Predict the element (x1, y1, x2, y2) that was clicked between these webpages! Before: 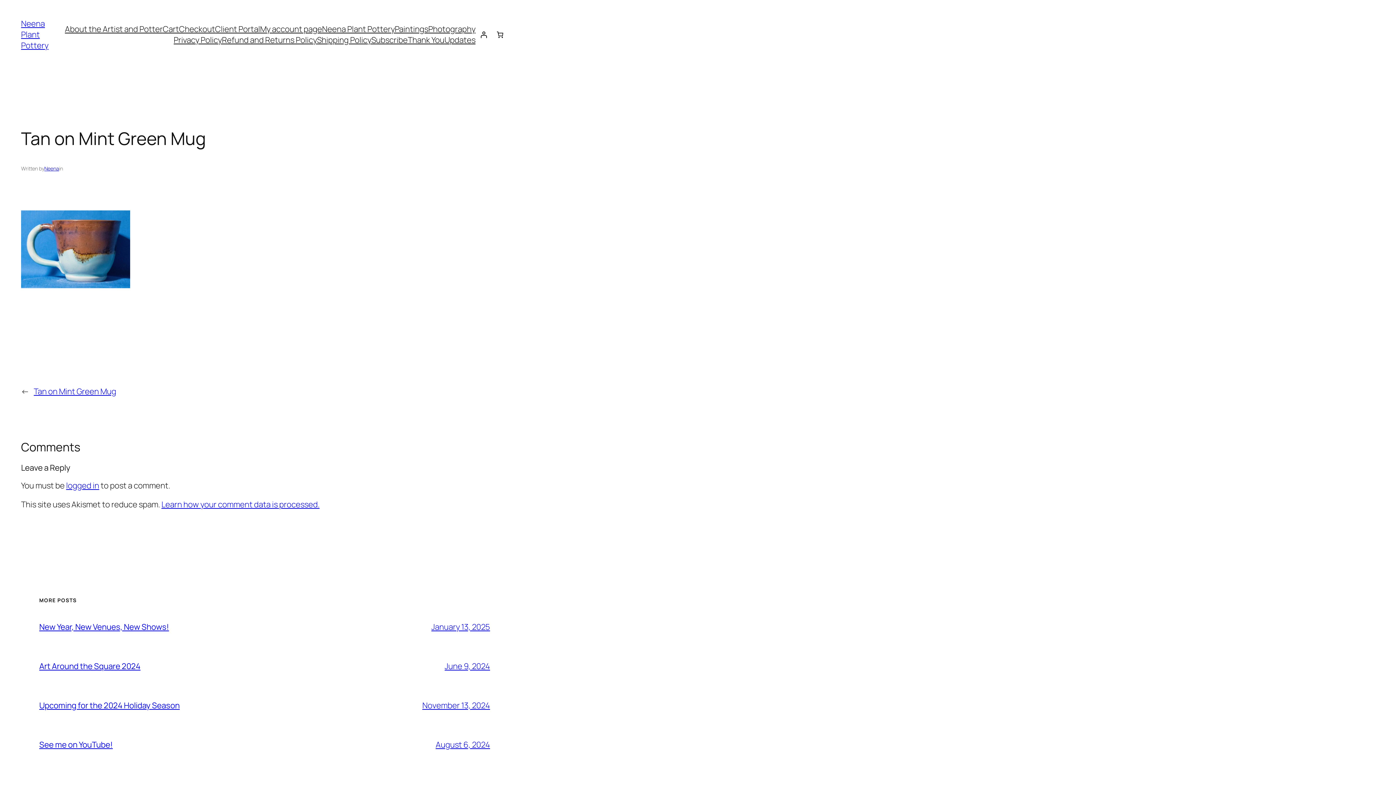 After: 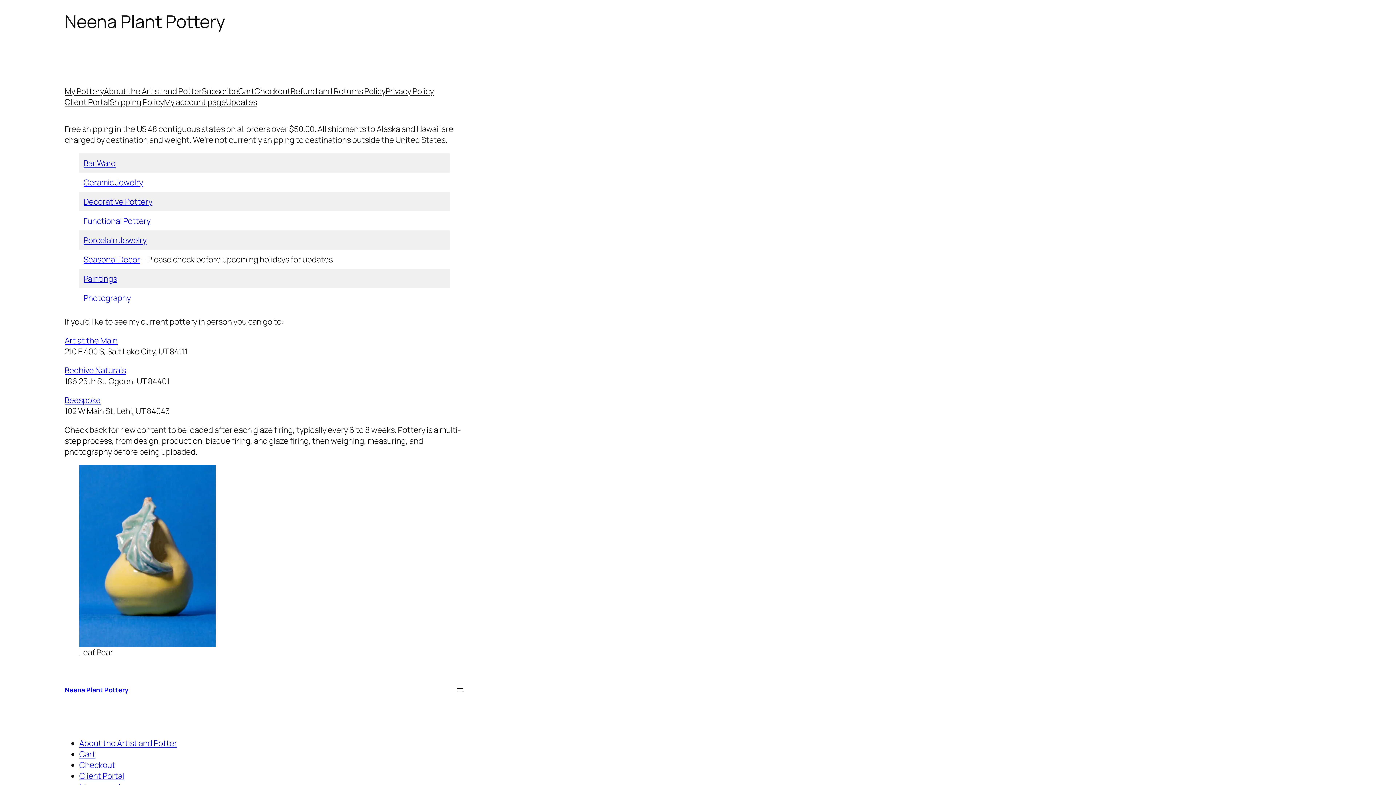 Action: label: Neena Plant Pottery bbox: (322, 23, 394, 34)